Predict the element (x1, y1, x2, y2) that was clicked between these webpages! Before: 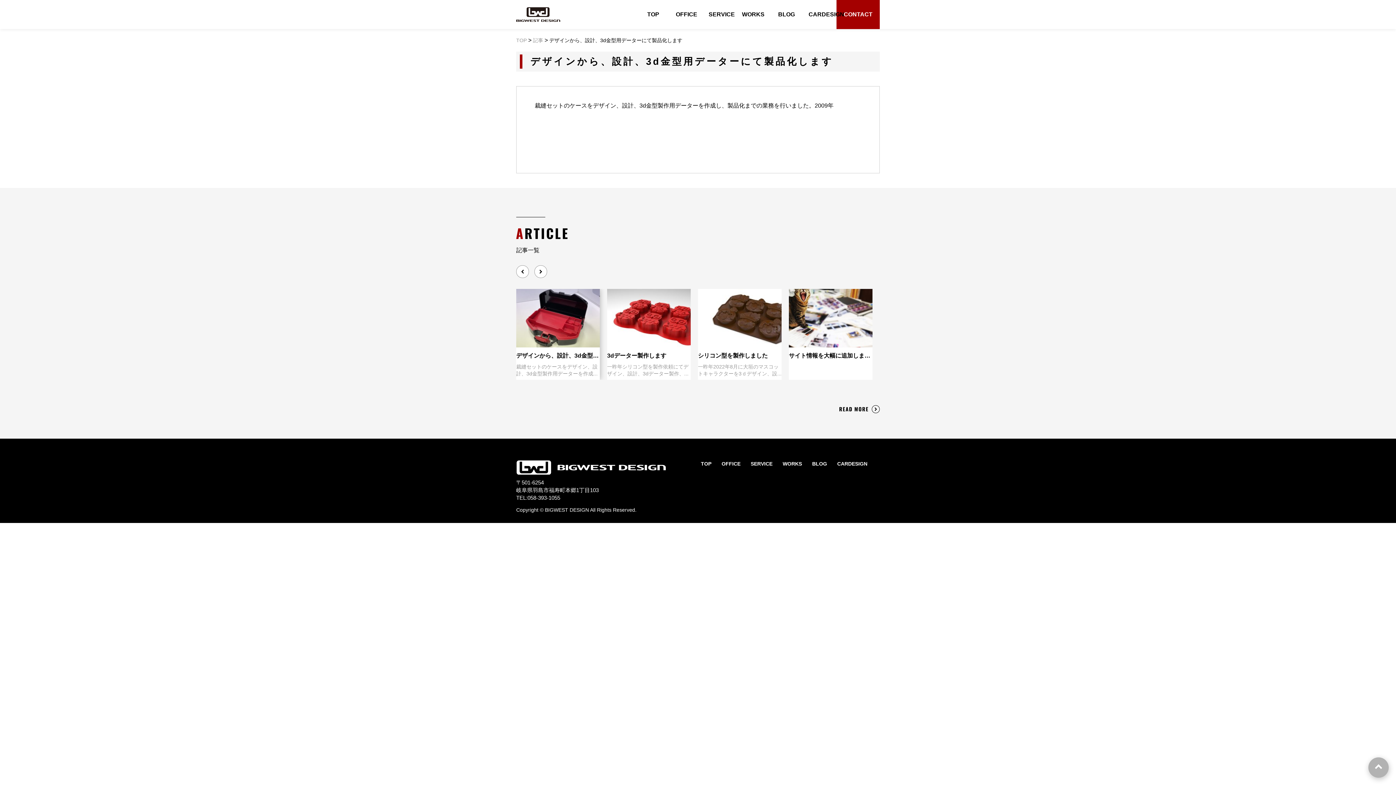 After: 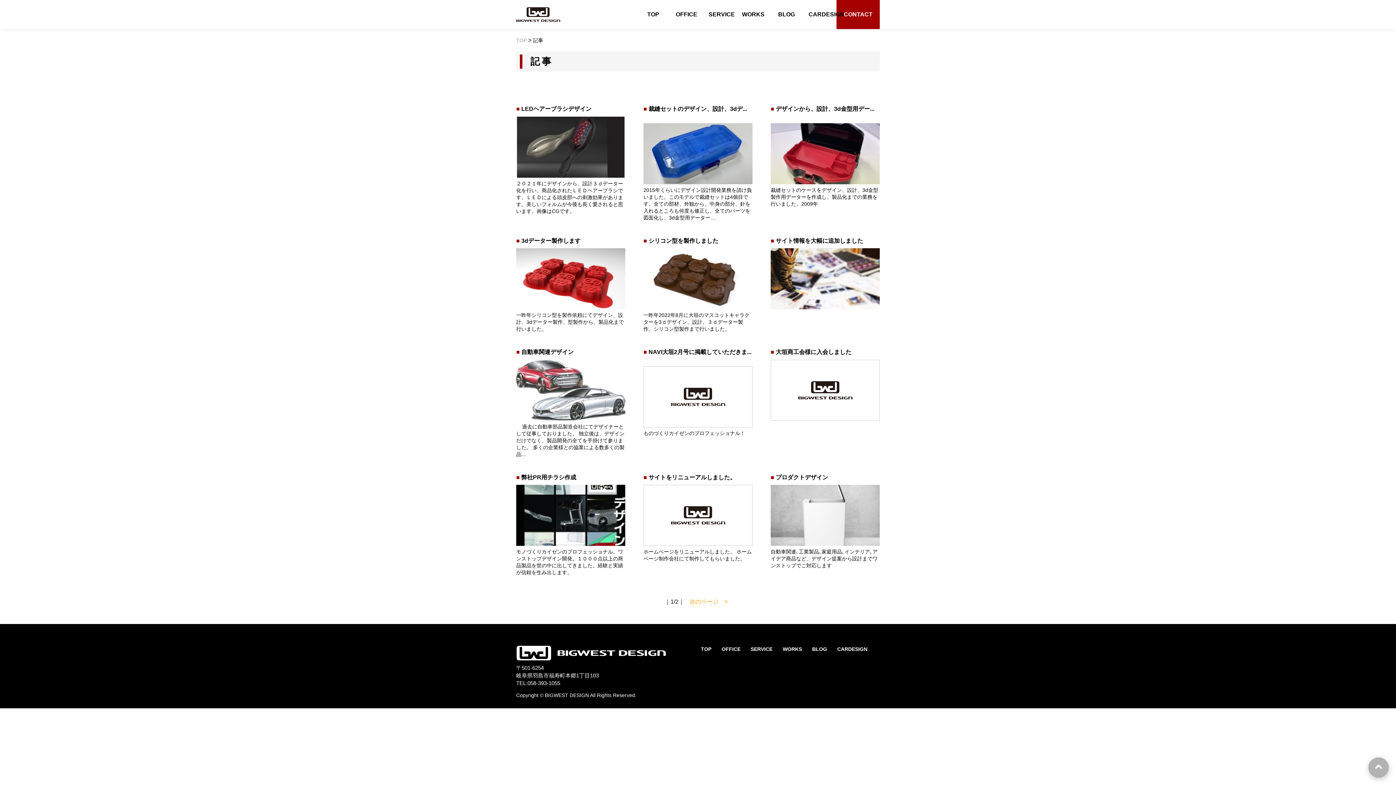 Action: bbox: (533, 37, 543, 43) label: 記事